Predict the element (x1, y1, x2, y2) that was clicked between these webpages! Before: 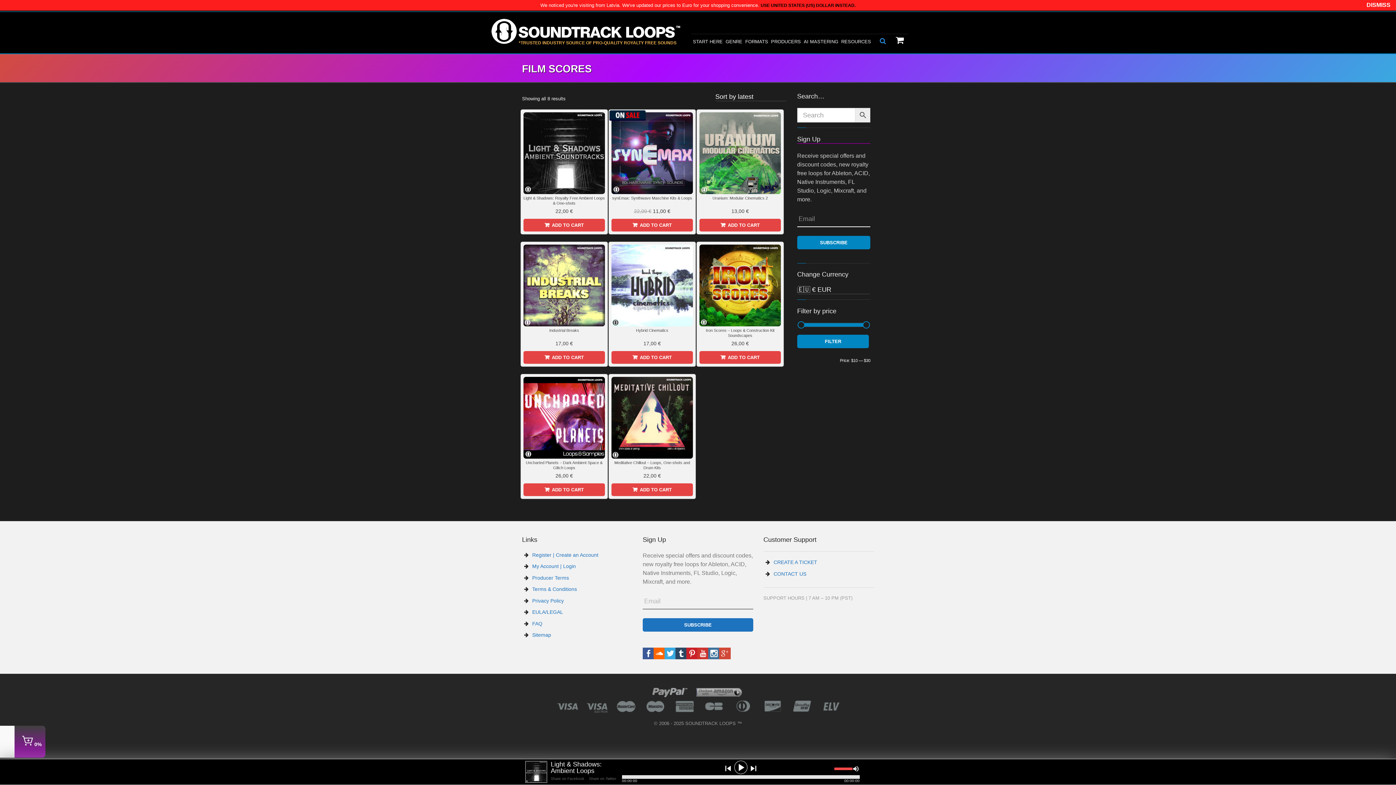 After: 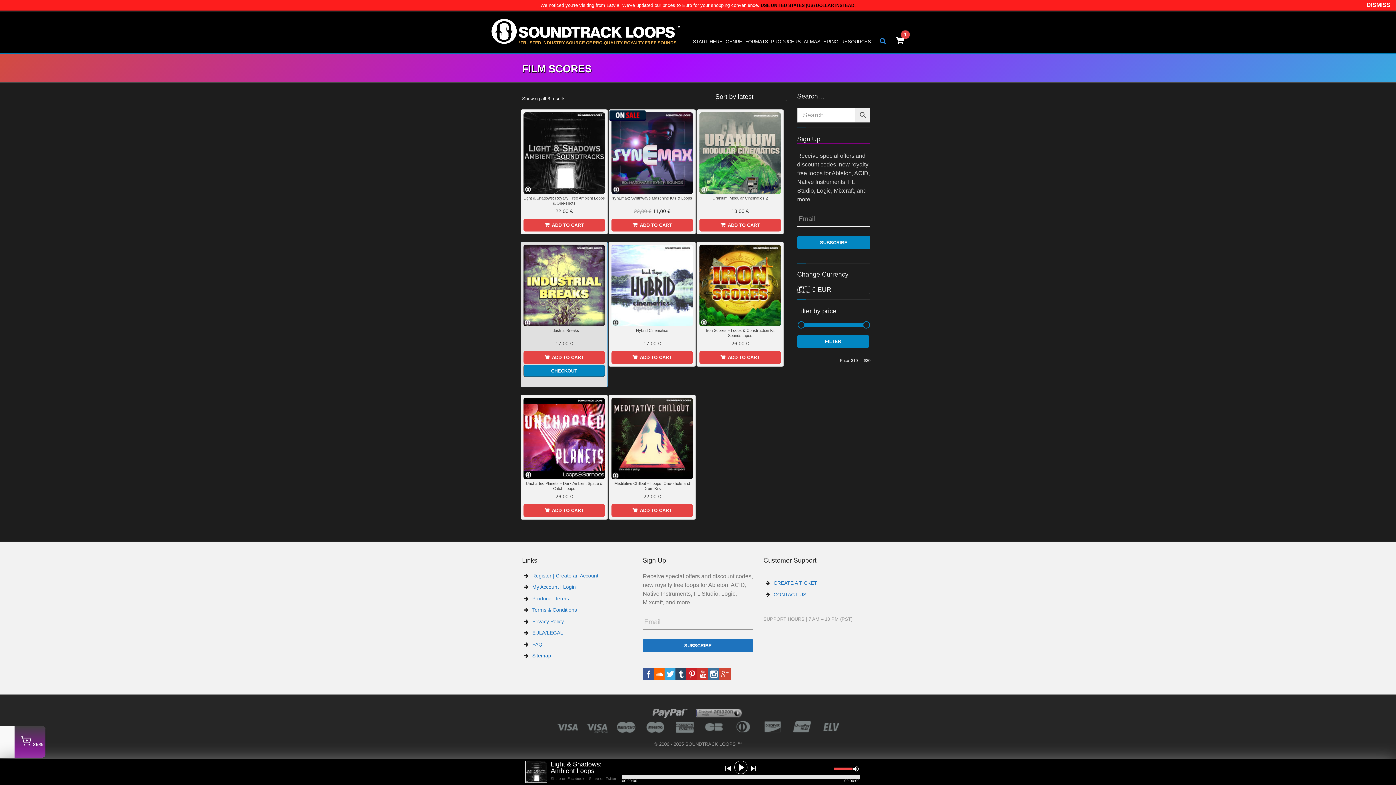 Action: bbox: (523, 351, 605, 364) label: Add to cart: “Industrial Breaks”